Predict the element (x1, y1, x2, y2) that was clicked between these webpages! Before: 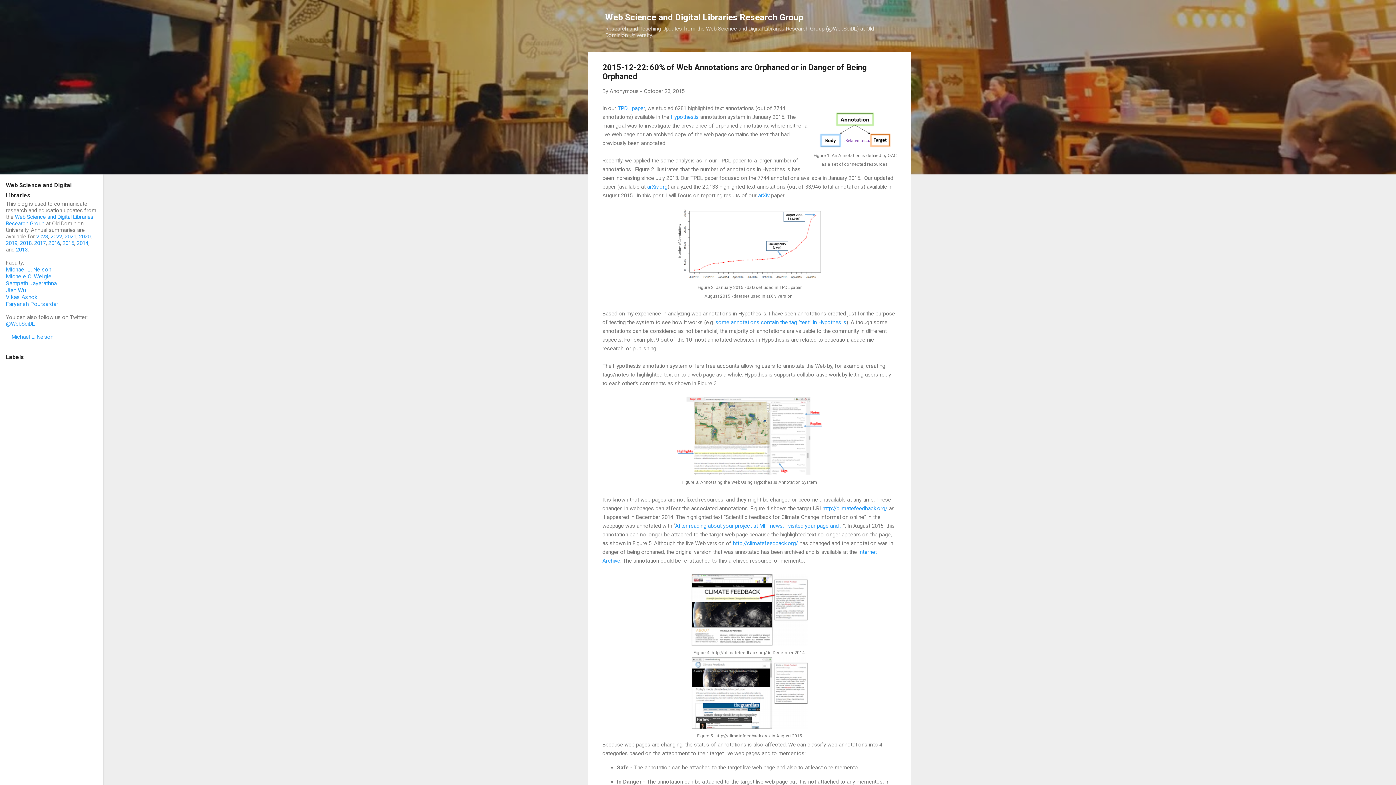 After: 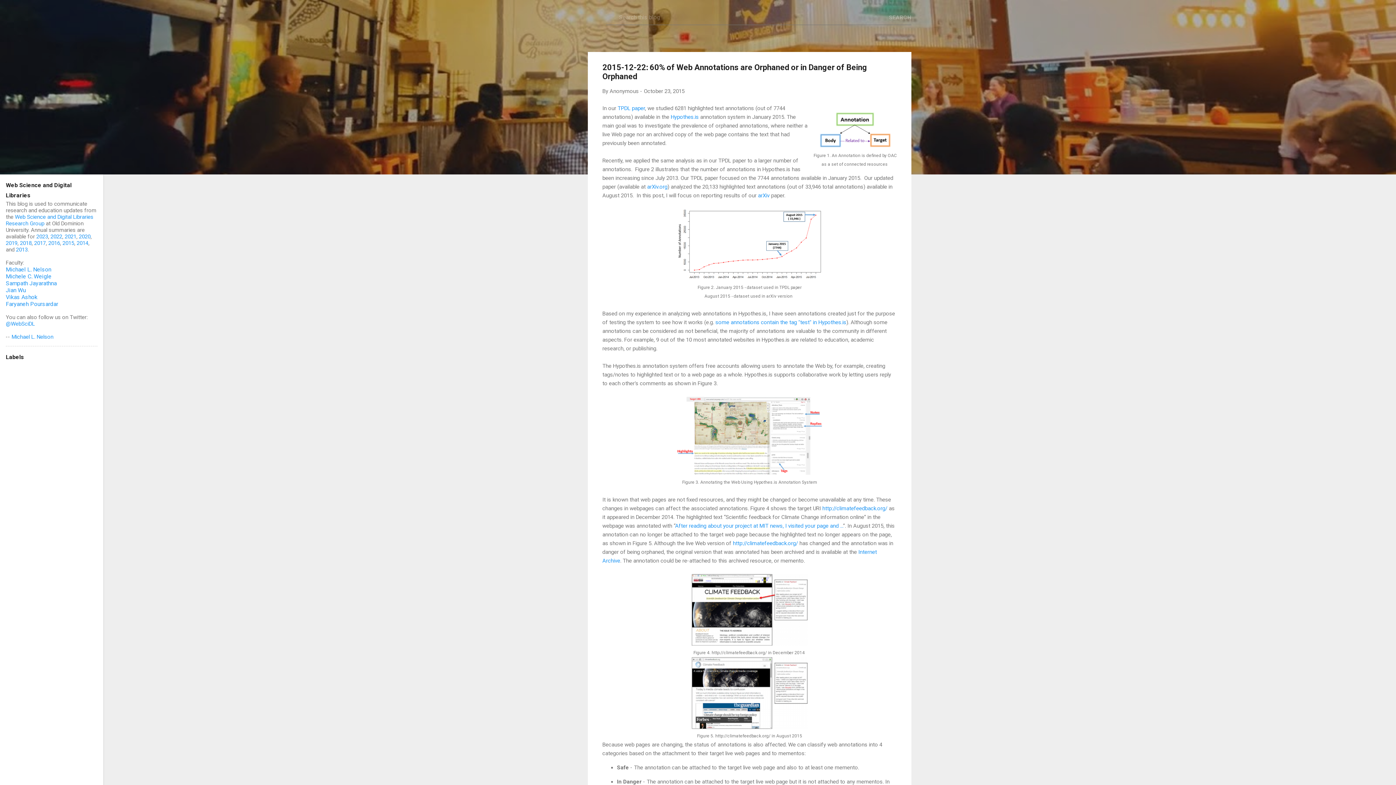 Action: bbox: (902, 8, 911, 30) label: Search